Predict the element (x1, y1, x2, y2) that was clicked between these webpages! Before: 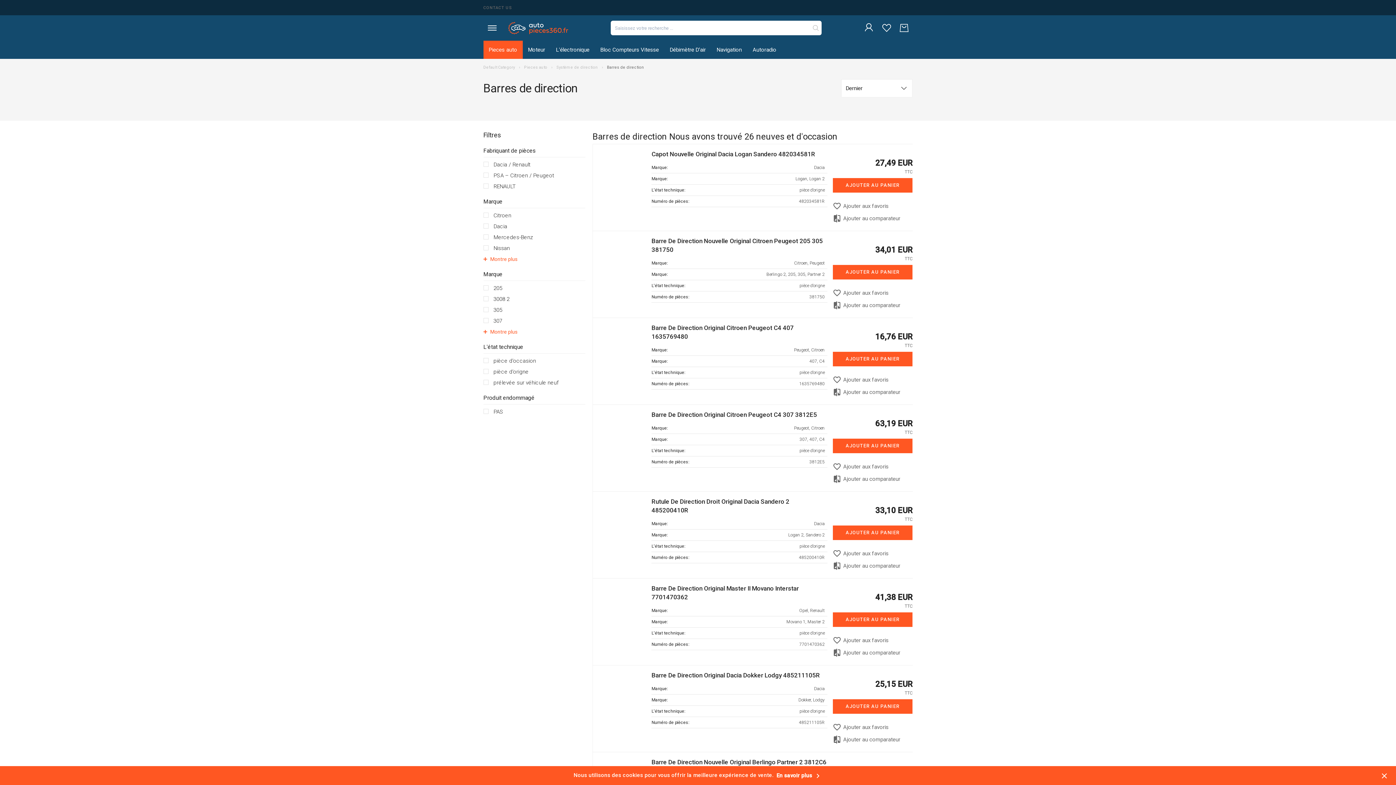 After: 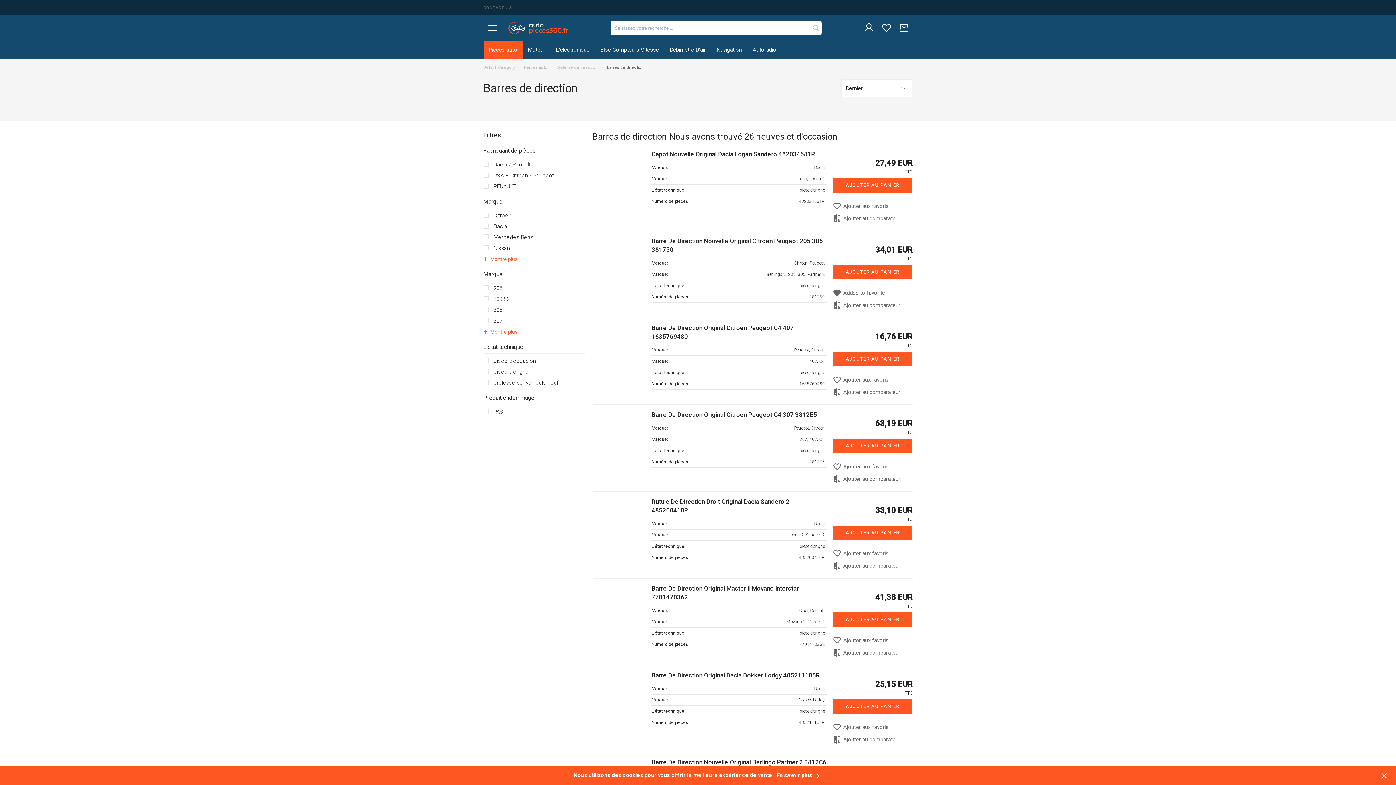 Action: label: favorite_border
Ajouter aux favoris bbox: (832, 288, 912, 301)